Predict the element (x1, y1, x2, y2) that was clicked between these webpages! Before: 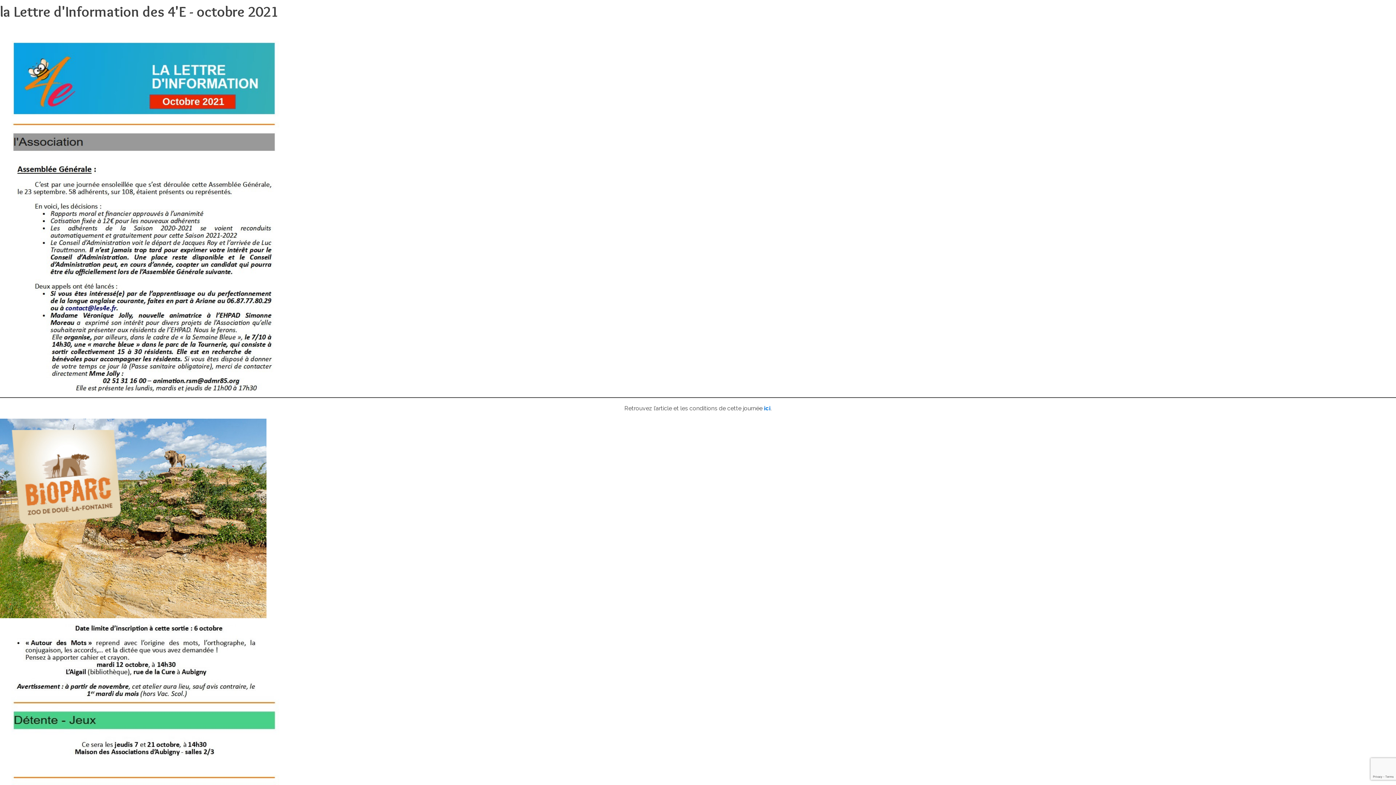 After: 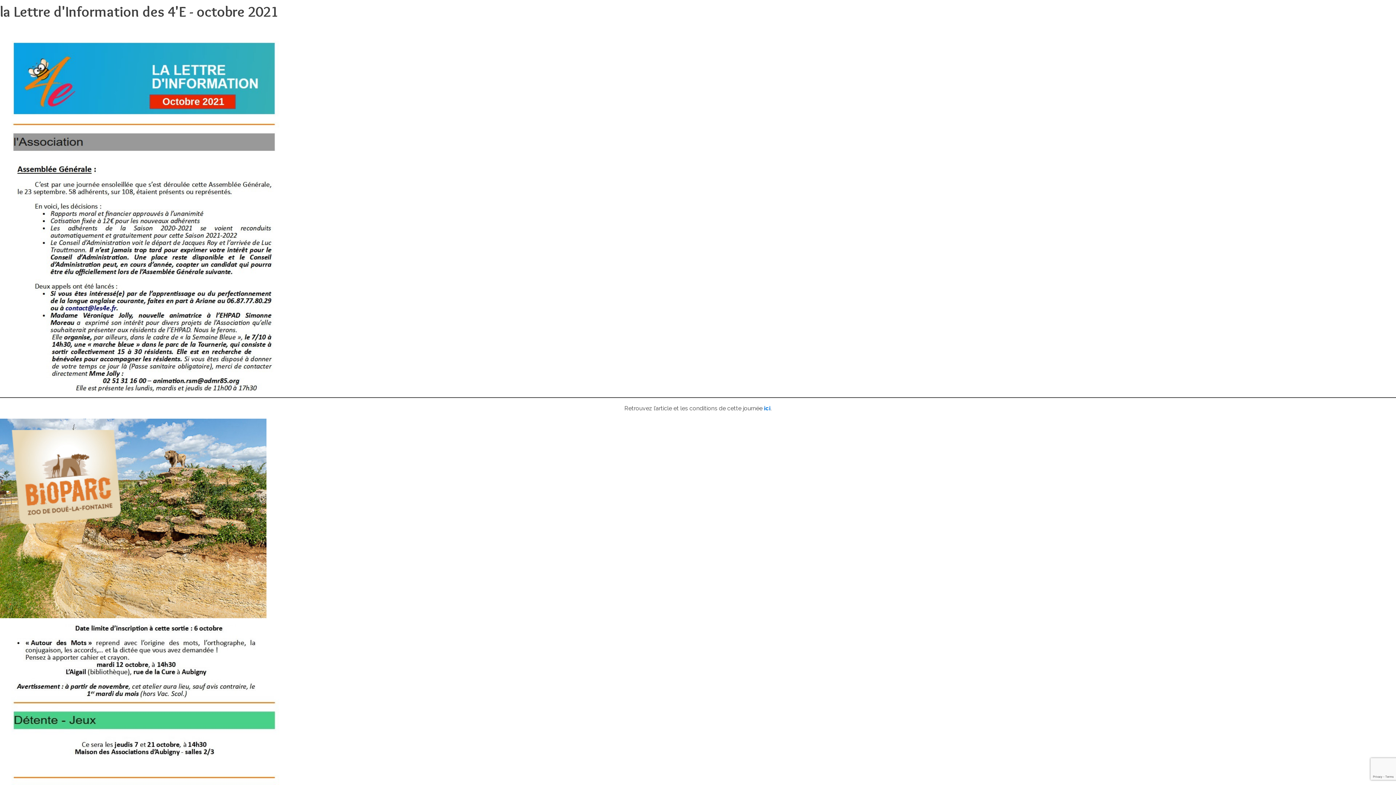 Action: bbox: (764, 405, 770, 412) label: ici